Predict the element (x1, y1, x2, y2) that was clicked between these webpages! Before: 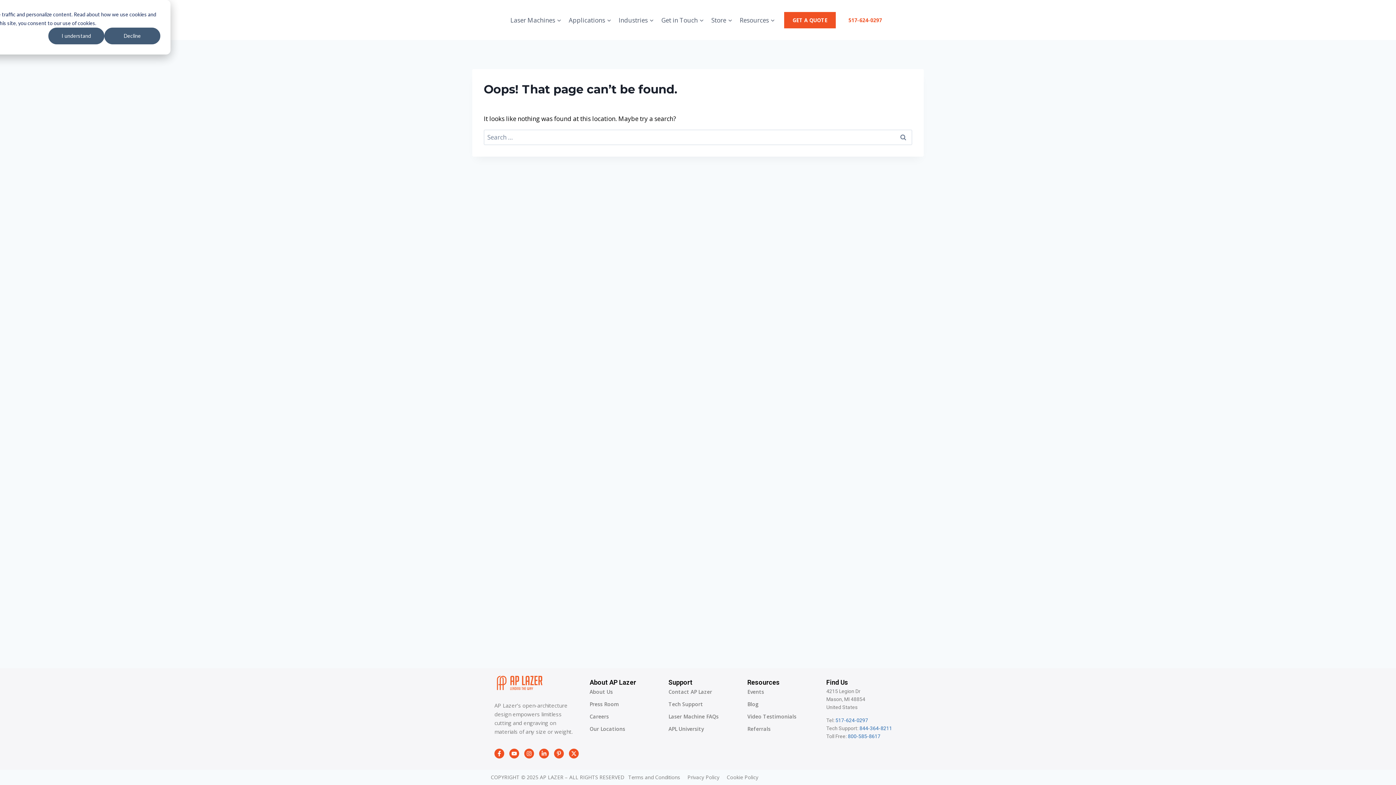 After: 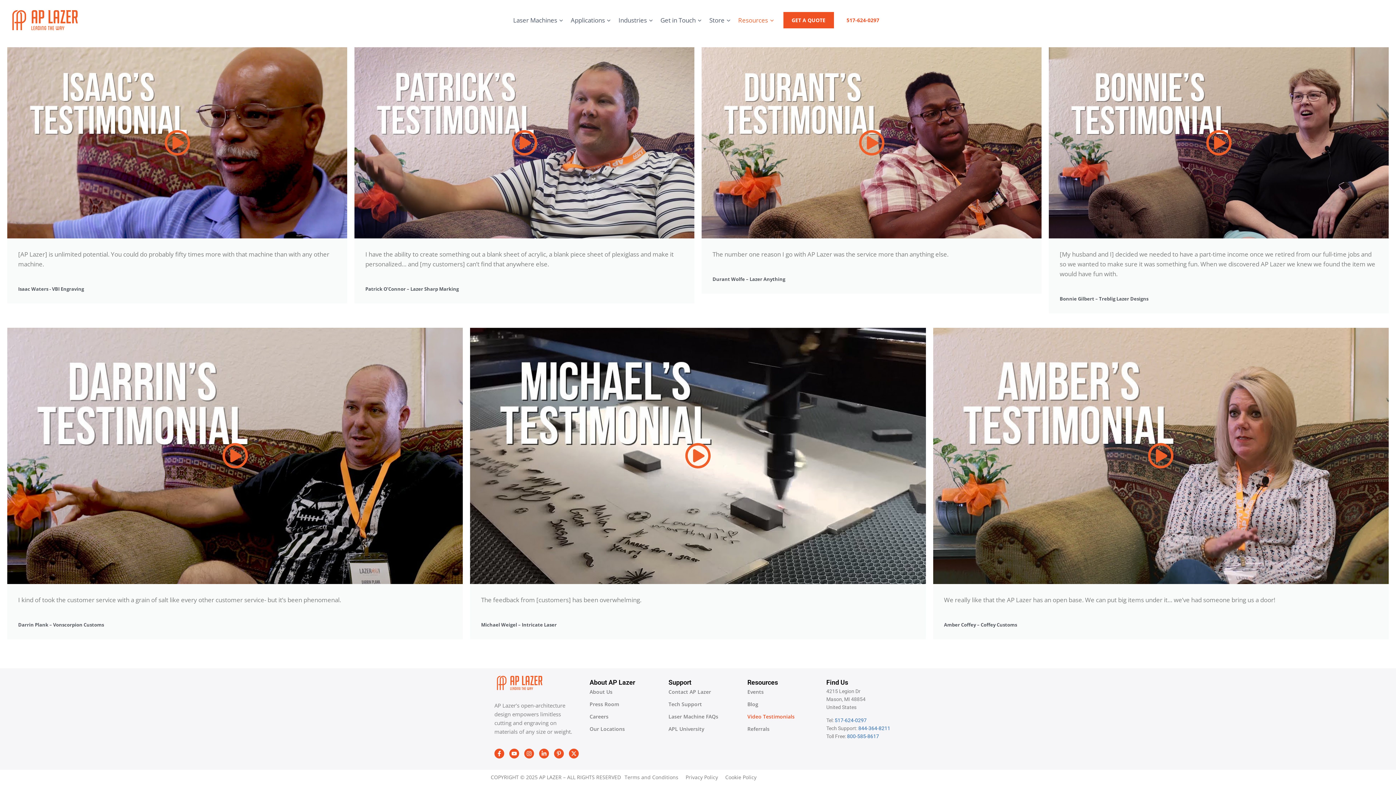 Action: bbox: (747, 711, 796, 723) label: Video Testimonials